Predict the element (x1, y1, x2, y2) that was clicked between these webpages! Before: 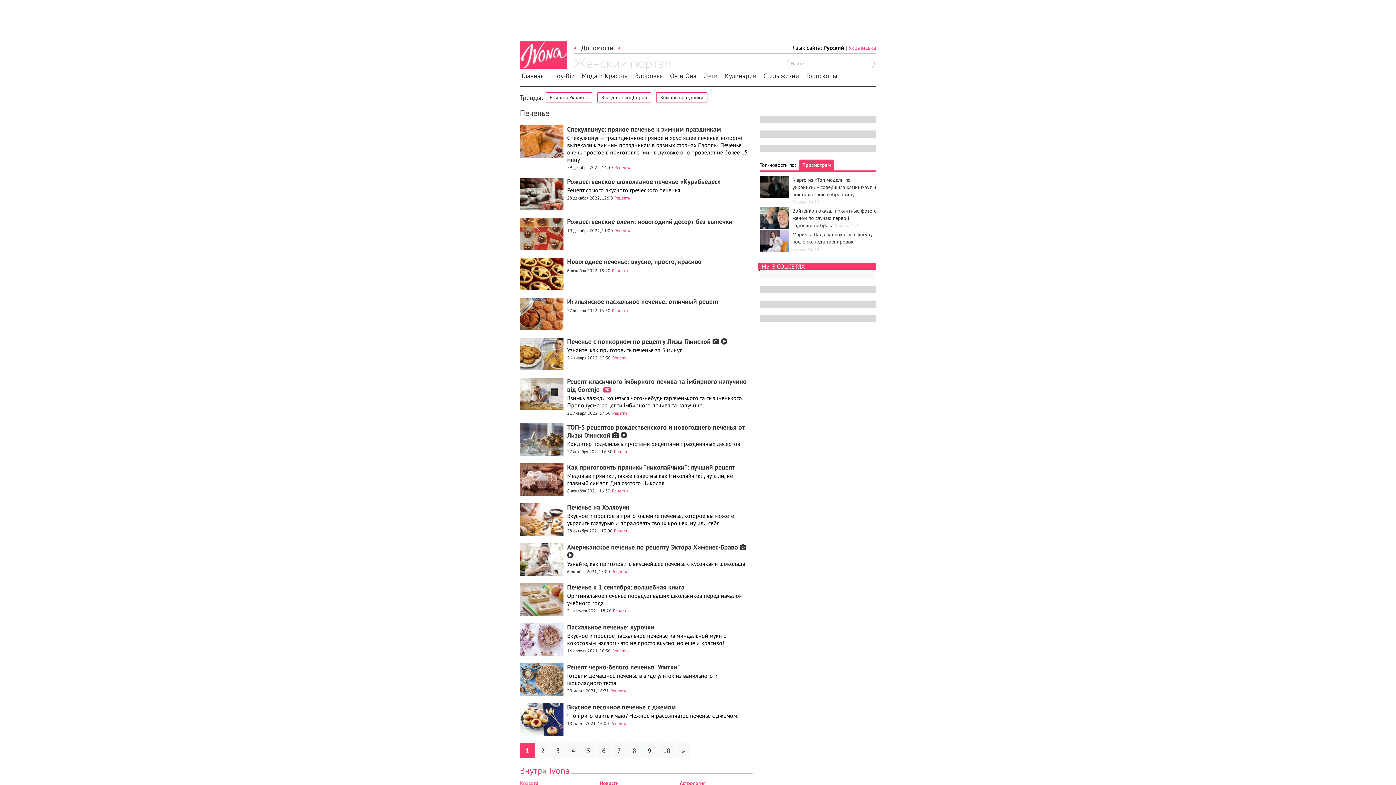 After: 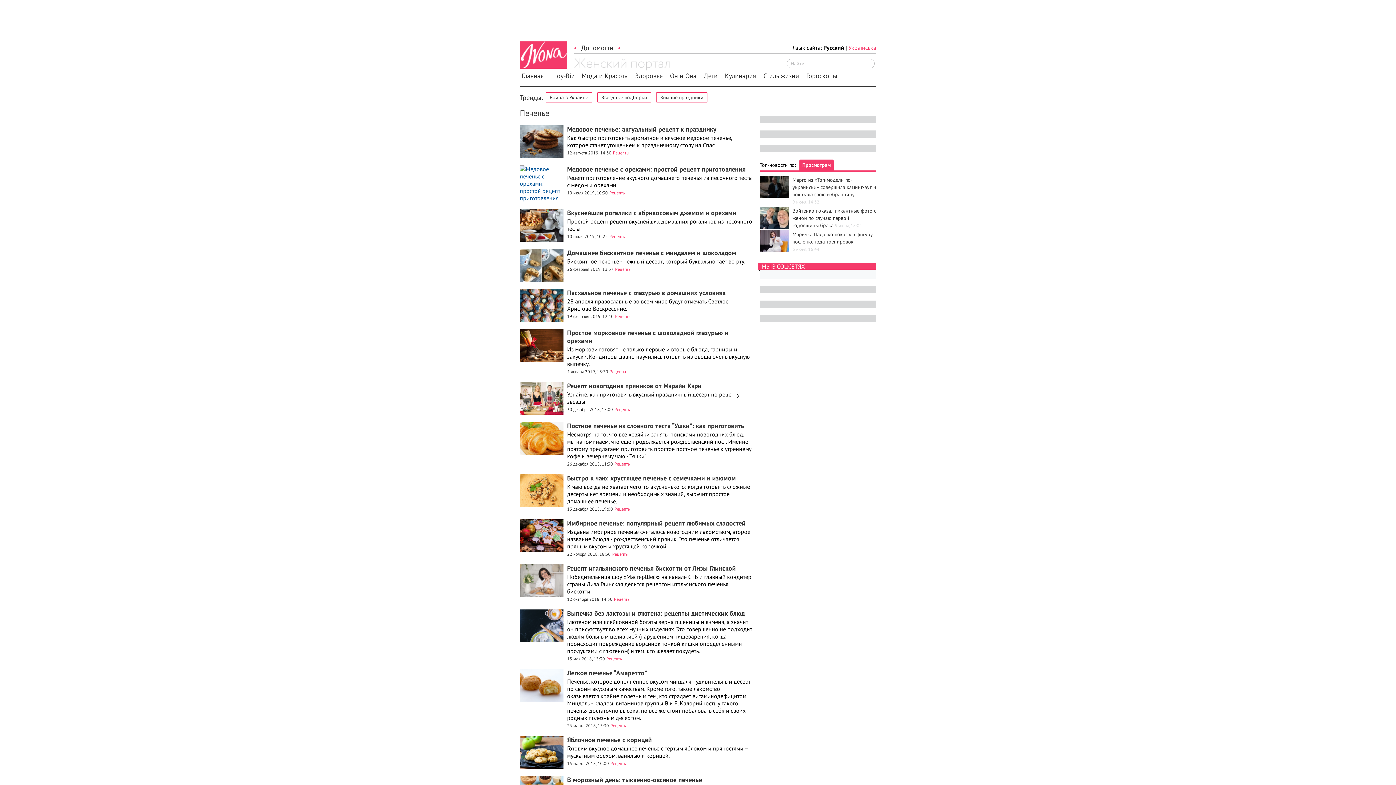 Action: label: 3 bbox: (550, 743, 565, 758)